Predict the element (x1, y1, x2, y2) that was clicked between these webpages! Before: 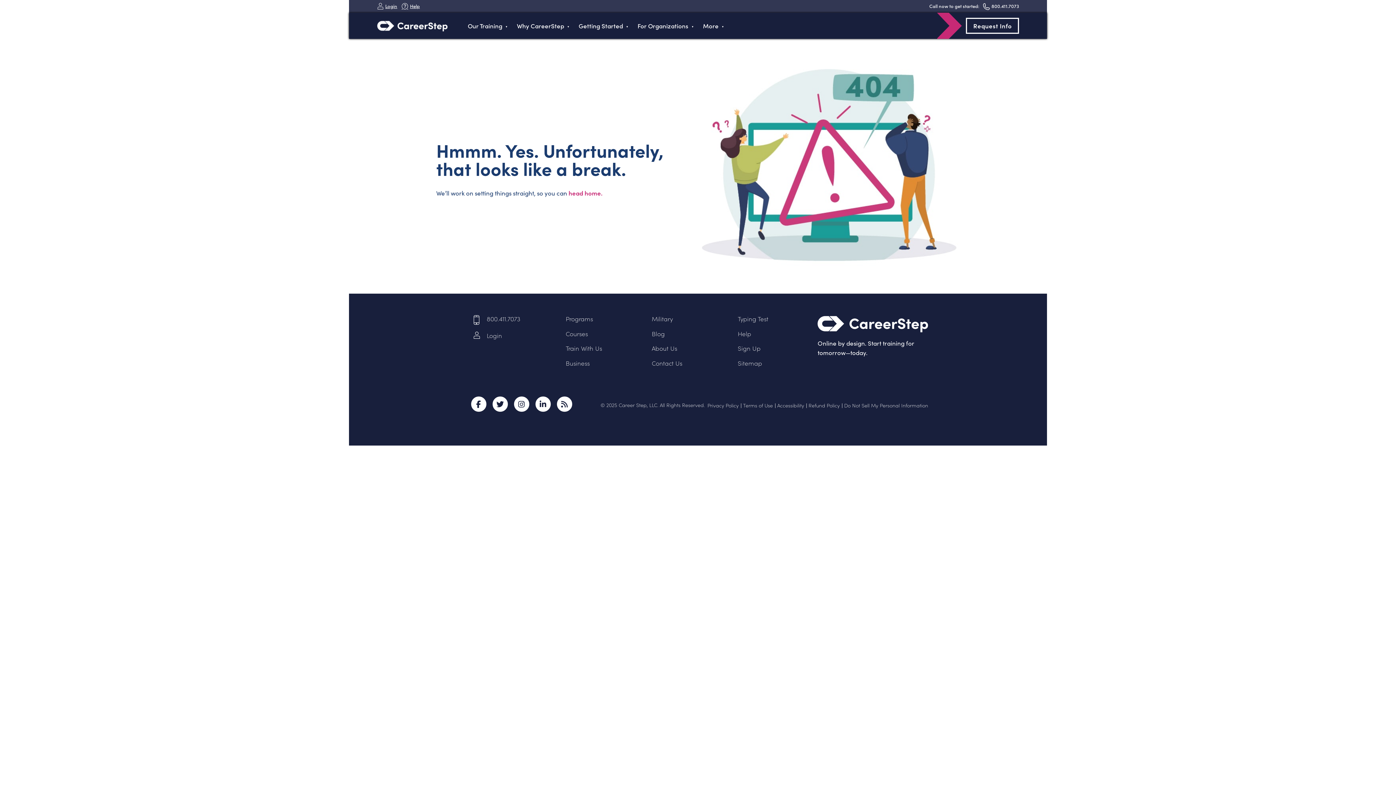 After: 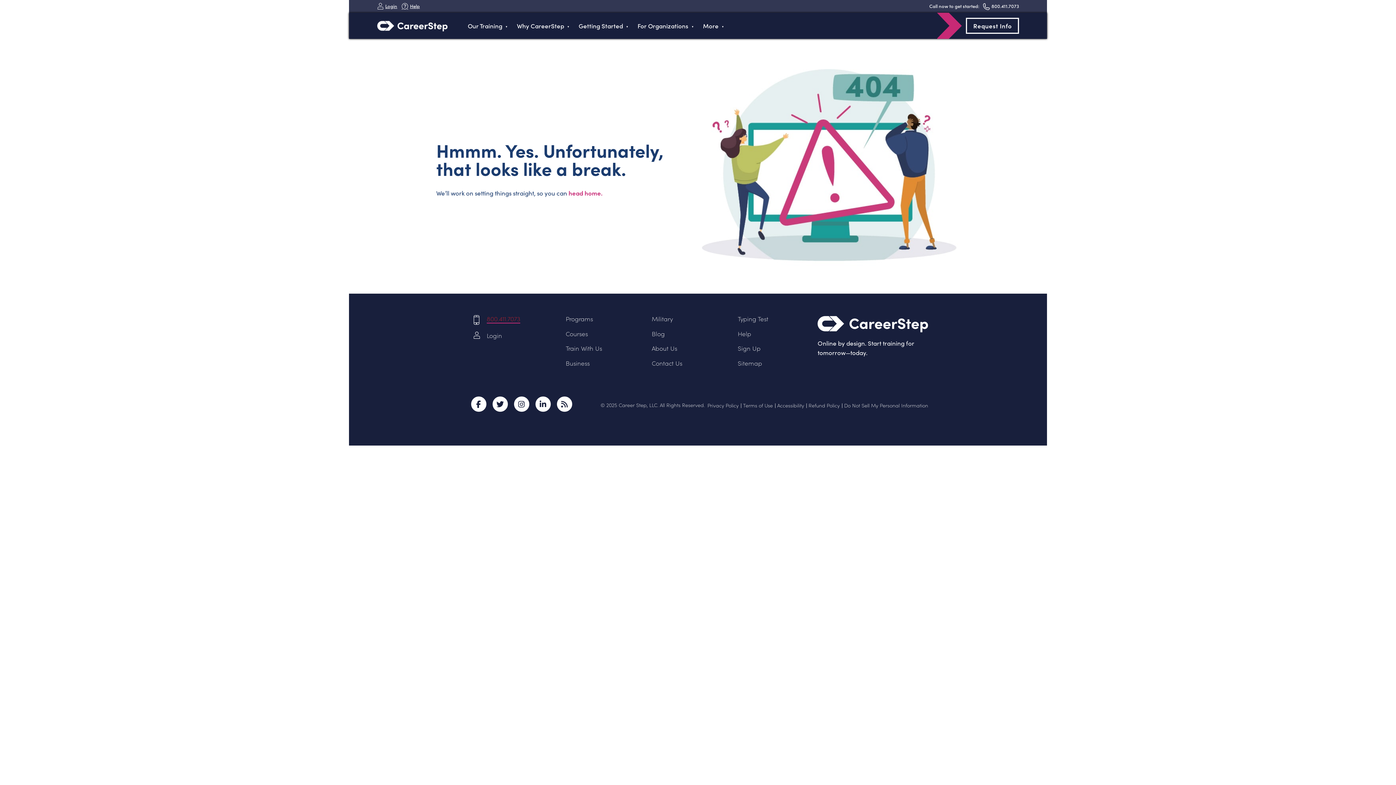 Action: label: 800.411.7073 bbox: (486, 315, 520, 322)